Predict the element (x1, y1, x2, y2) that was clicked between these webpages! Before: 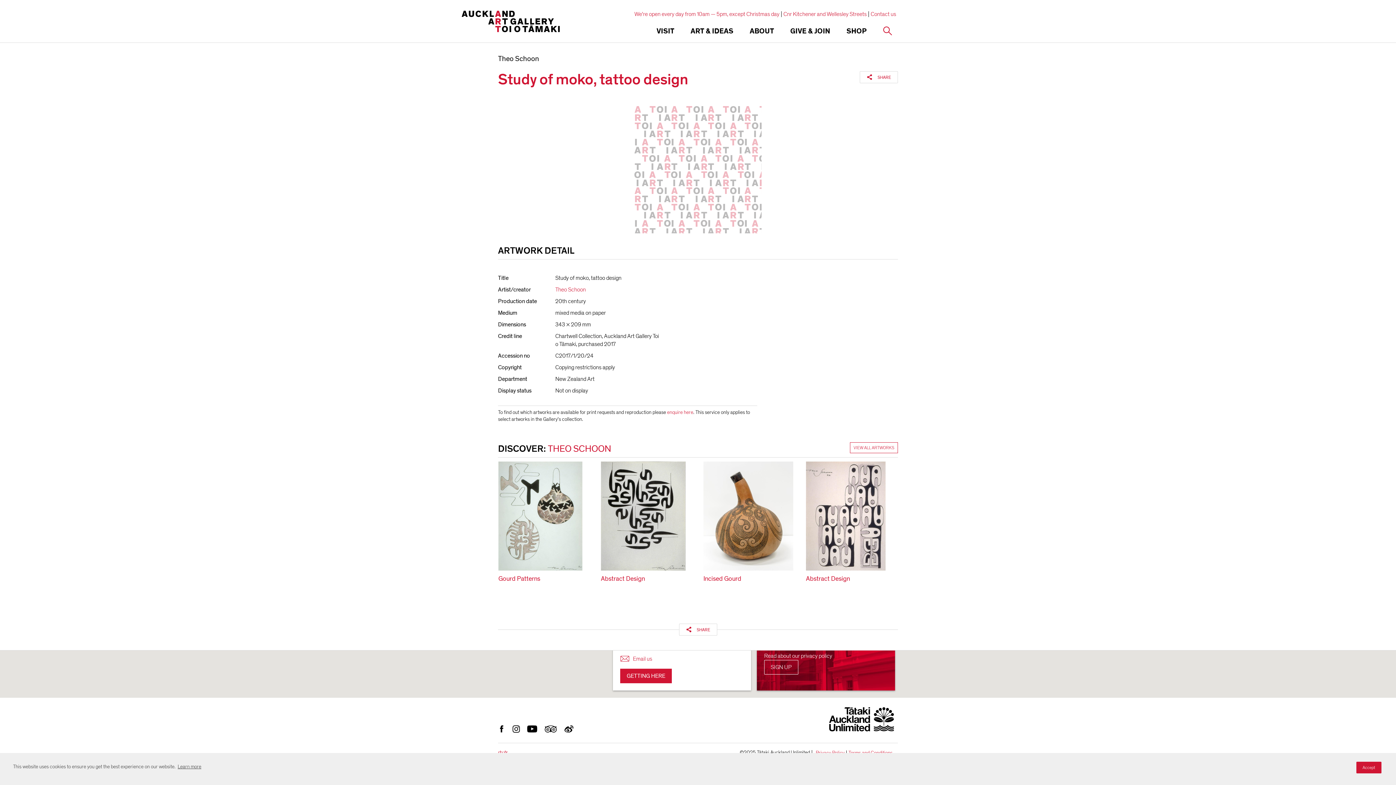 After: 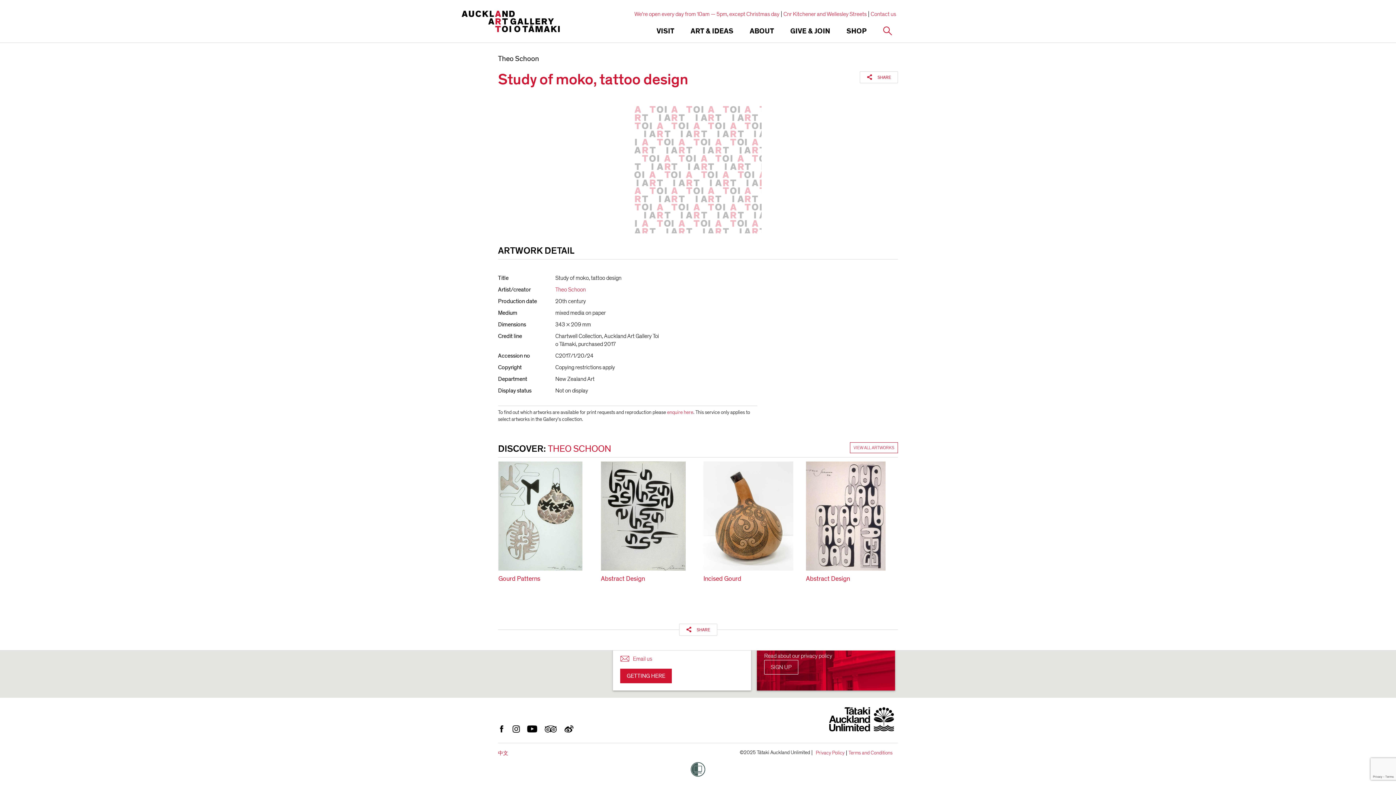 Action: bbox: (1356, 762, 1381, 773) label: Accept